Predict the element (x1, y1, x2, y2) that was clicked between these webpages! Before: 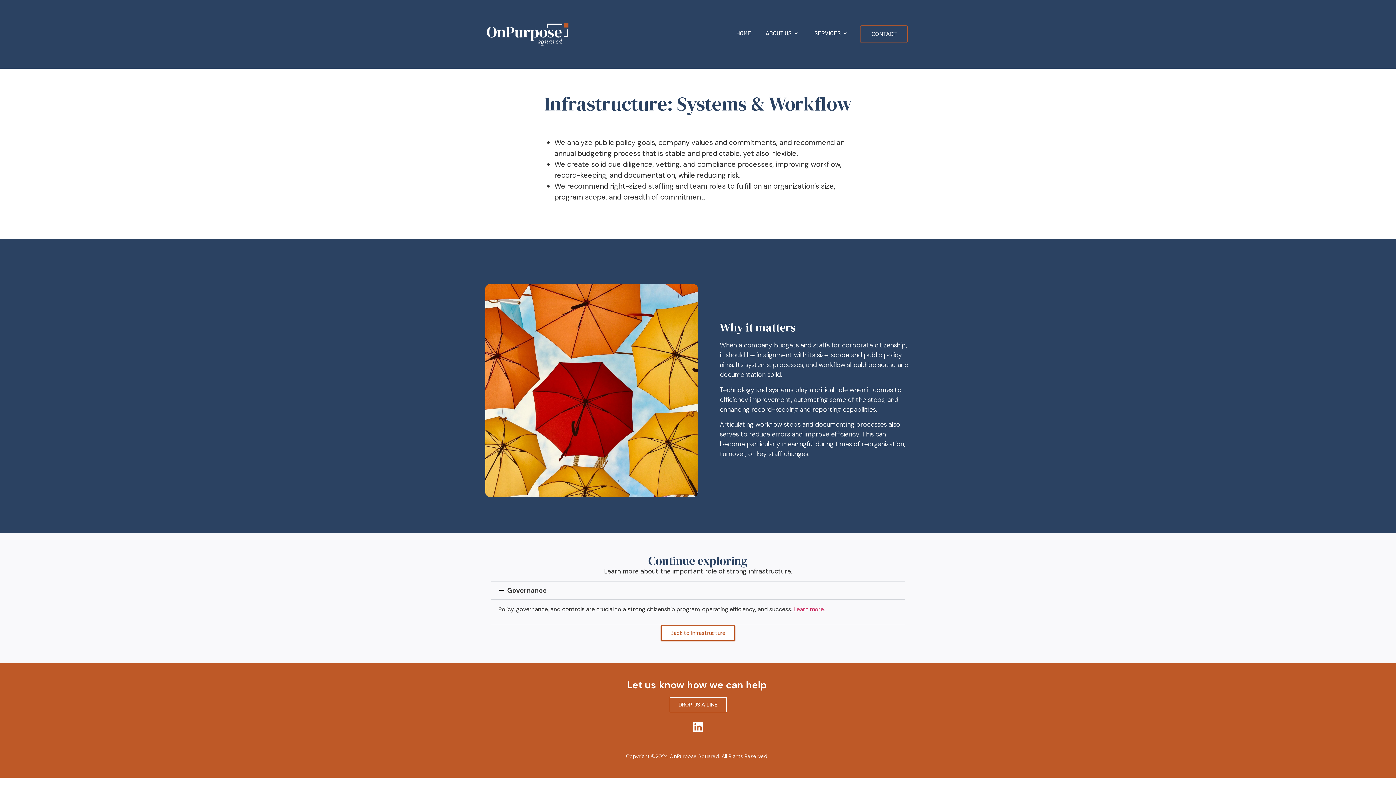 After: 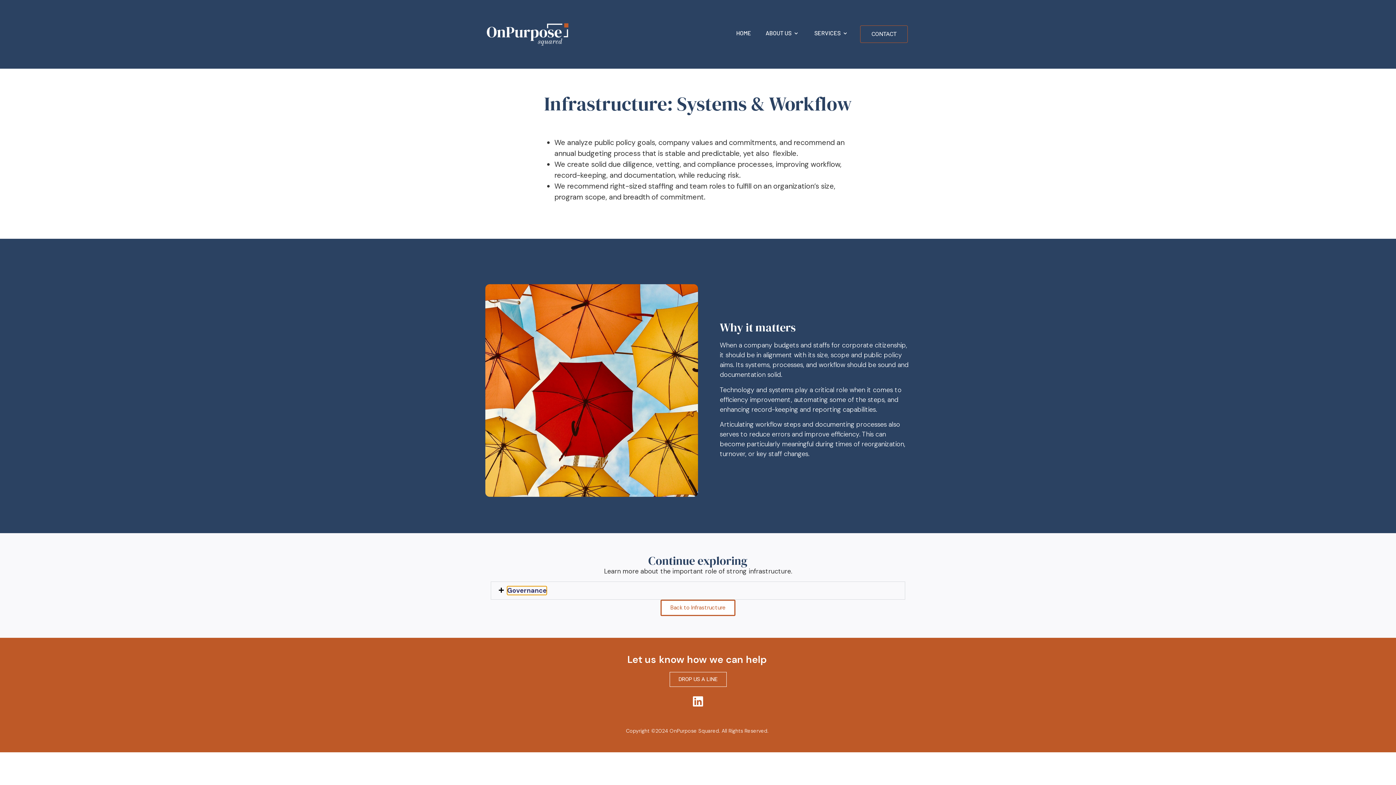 Action: label: Governance bbox: (507, 586, 546, 595)